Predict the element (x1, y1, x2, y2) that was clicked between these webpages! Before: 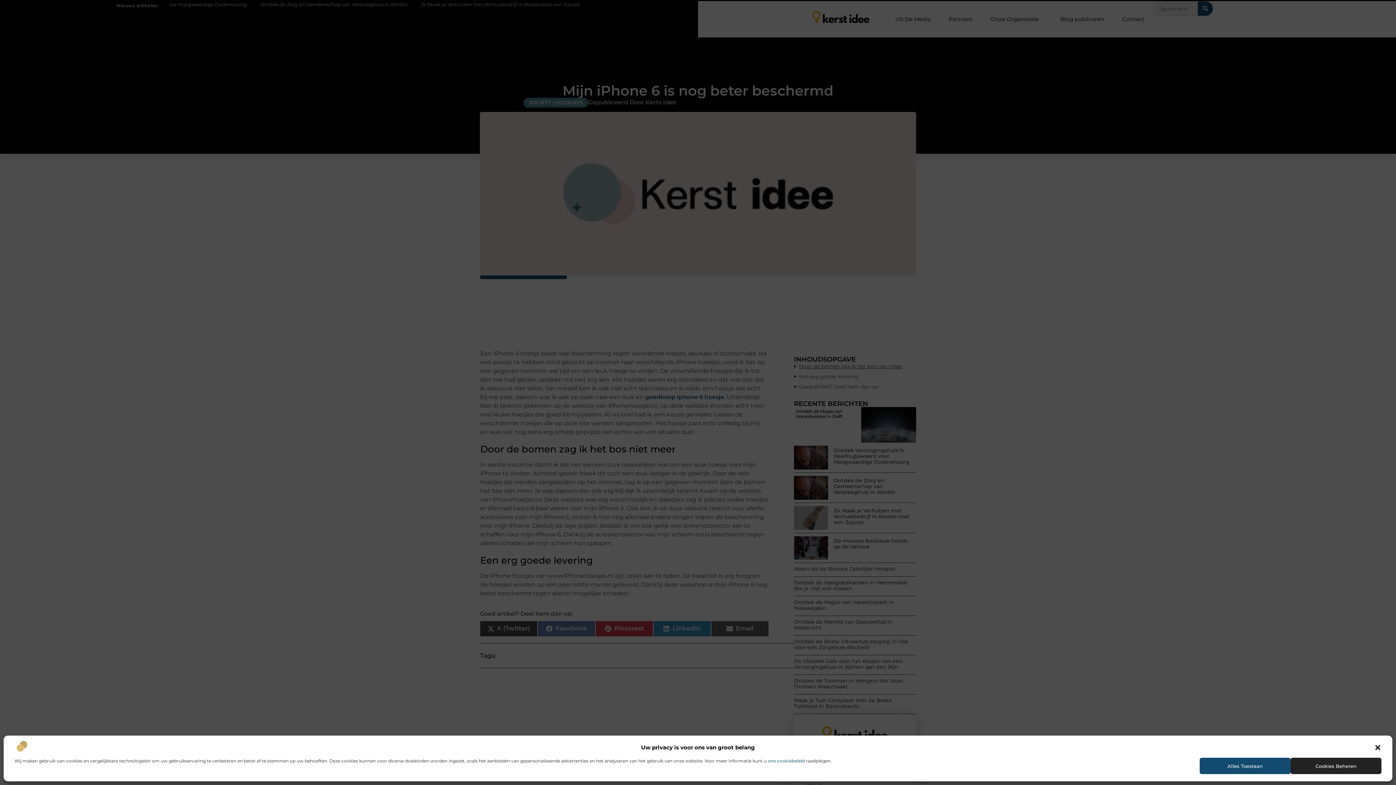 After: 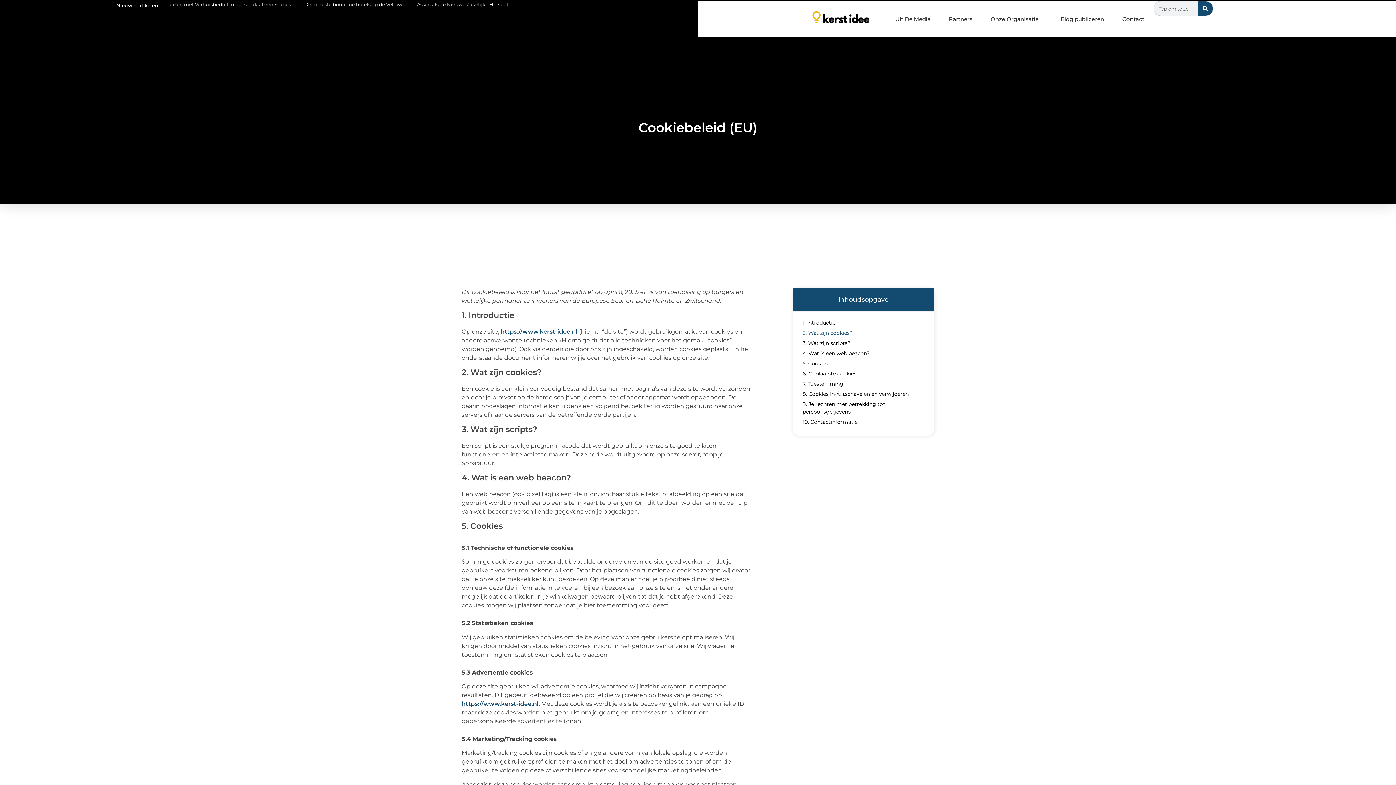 Action: label: ons cookiebeleid bbox: (768, 758, 805, 764)